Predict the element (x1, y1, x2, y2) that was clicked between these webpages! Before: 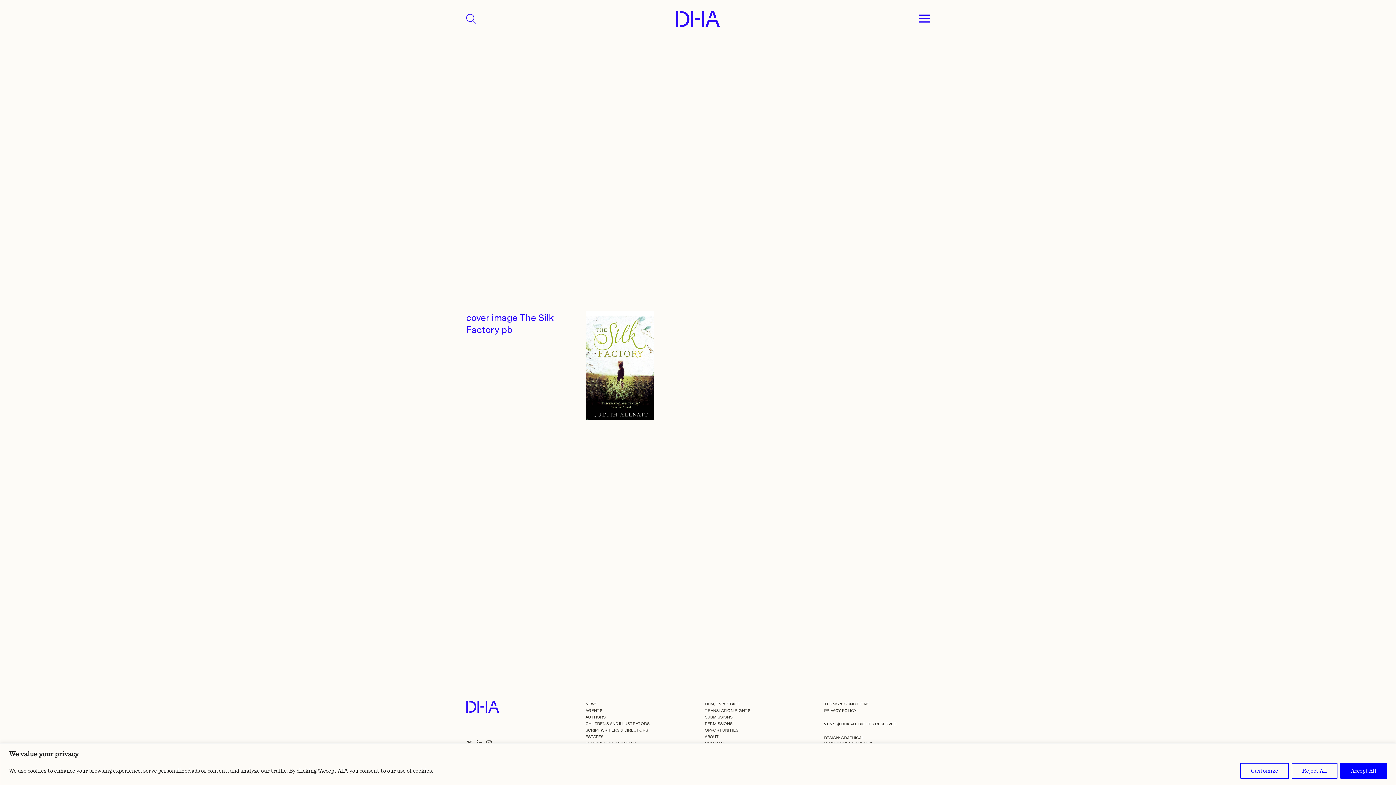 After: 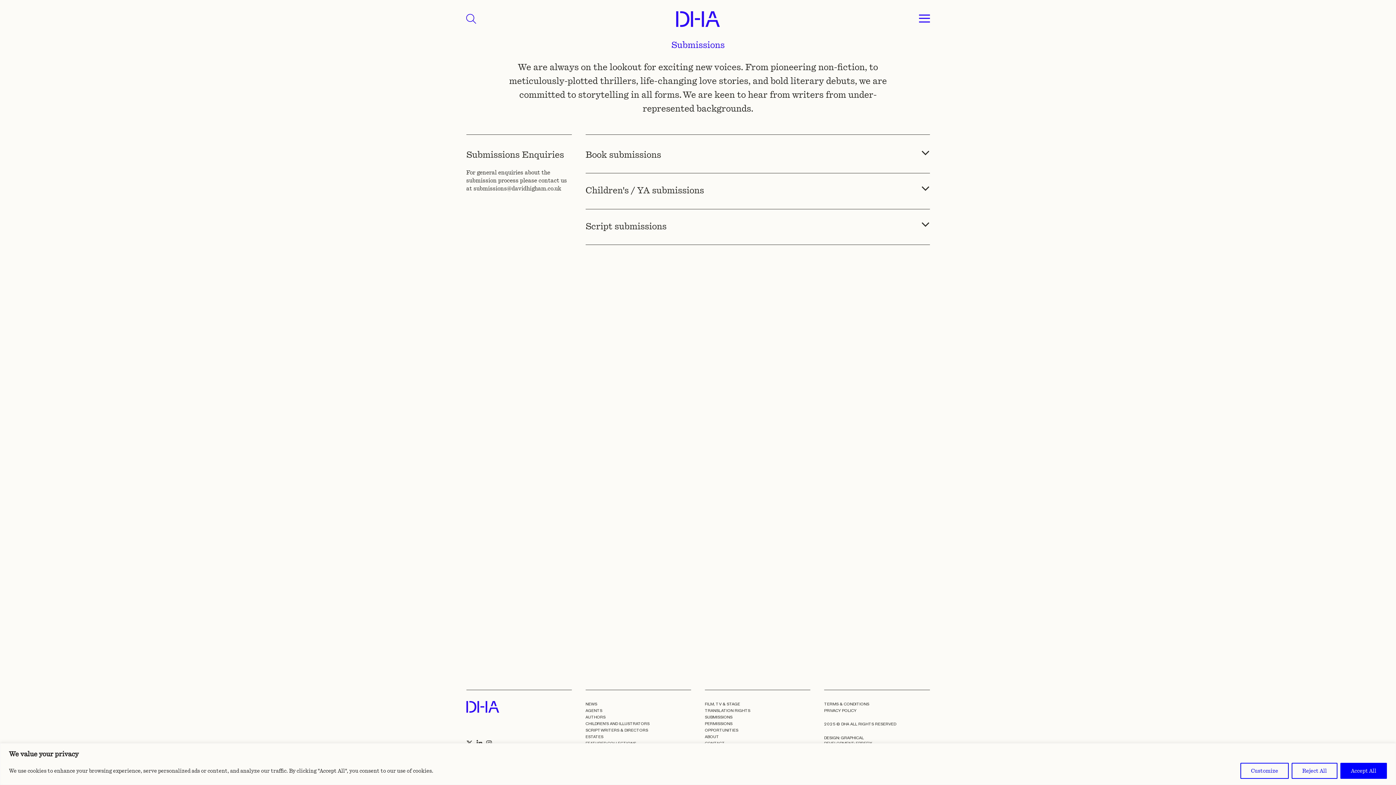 Action: label: SUBMISSIONS bbox: (705, 714, 732, 719)